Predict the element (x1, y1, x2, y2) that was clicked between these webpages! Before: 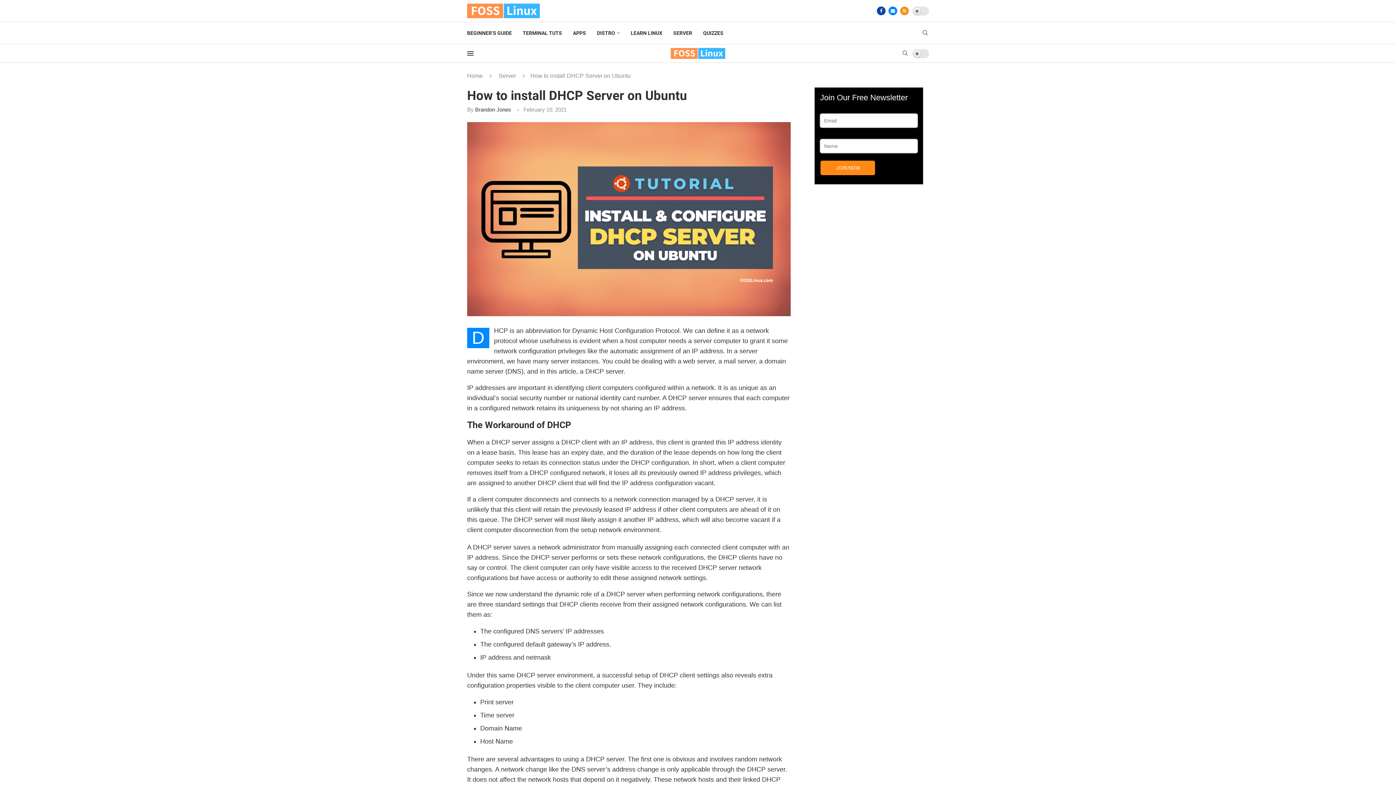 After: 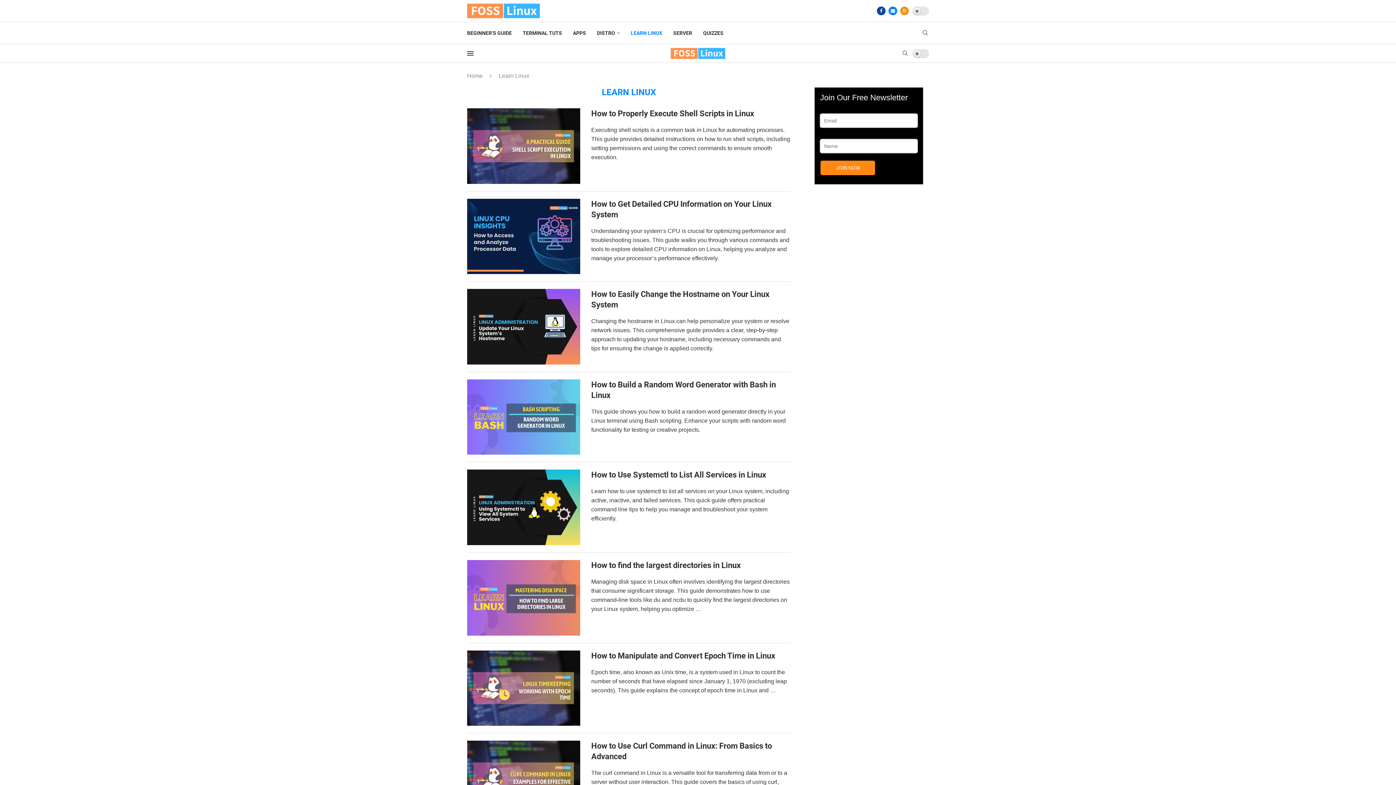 Action: label: LEARN LINUX bbox: (630, 22, 662, 44)